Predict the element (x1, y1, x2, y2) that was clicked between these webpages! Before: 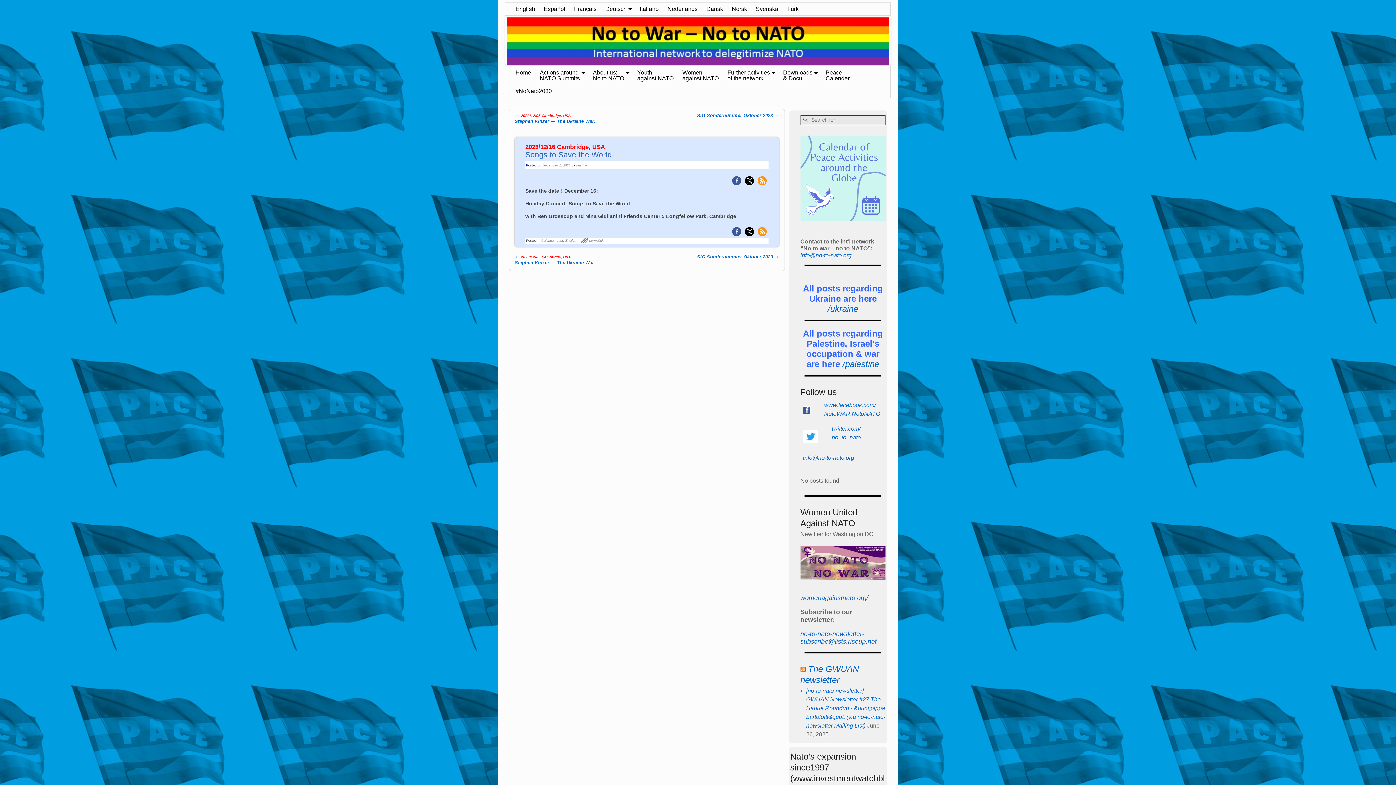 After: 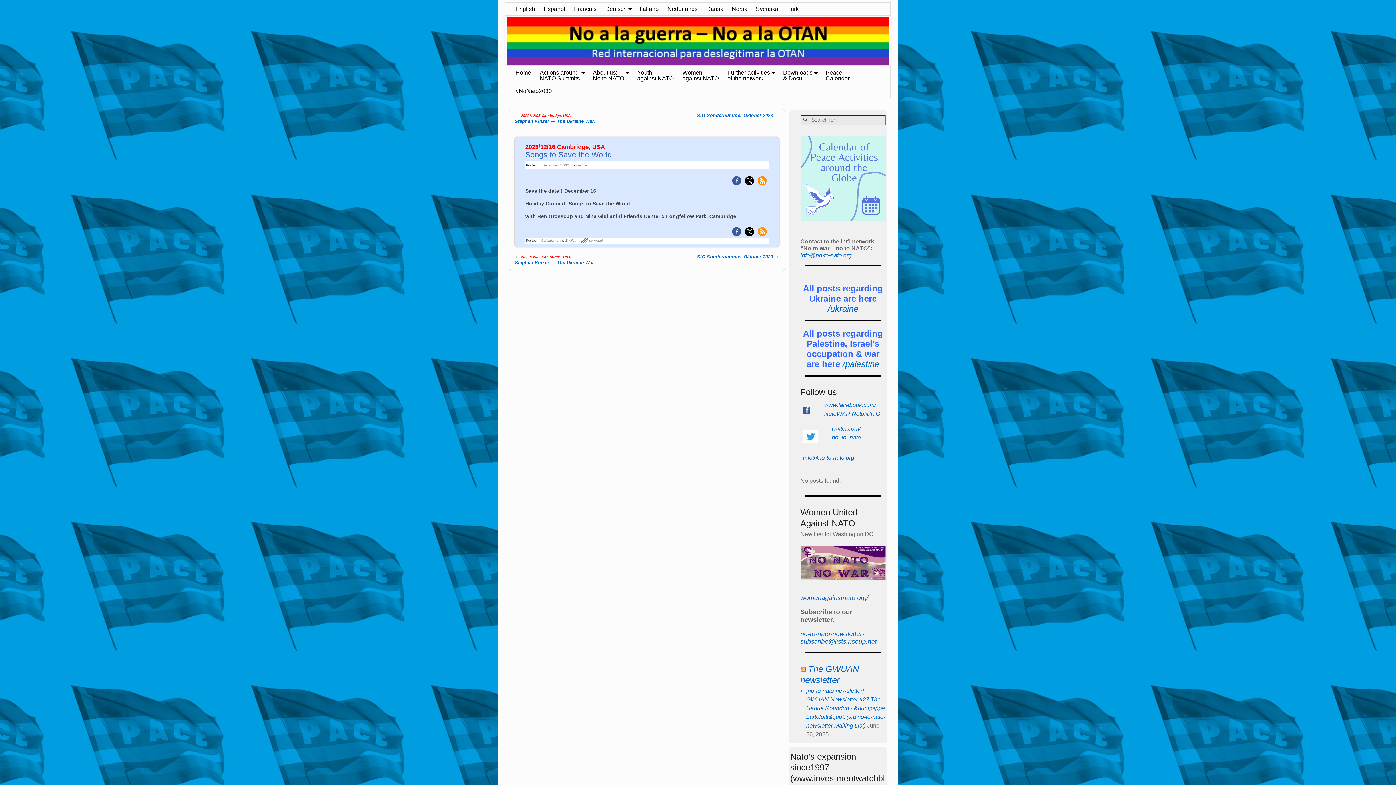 Action: bbox: (757, 176, 766, 185) label: RSS feed